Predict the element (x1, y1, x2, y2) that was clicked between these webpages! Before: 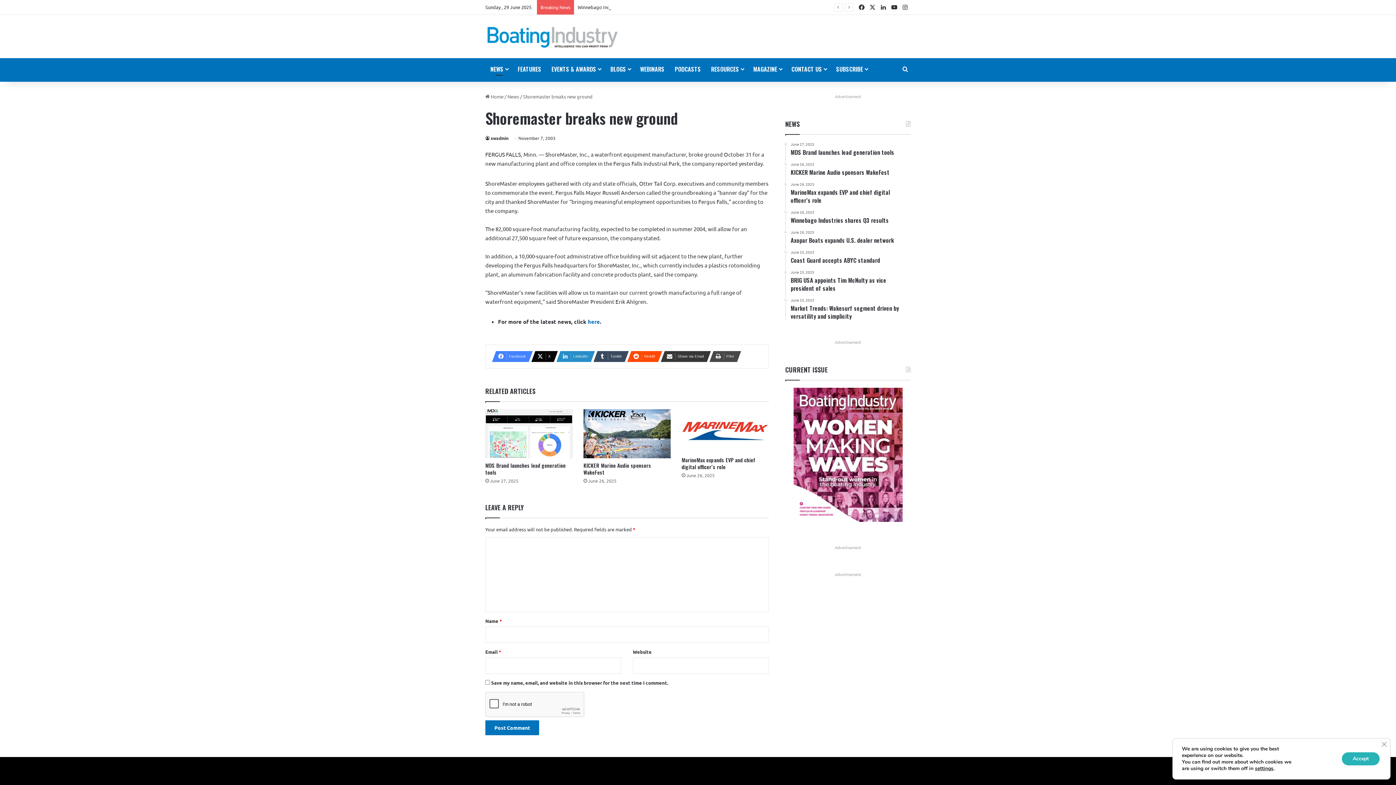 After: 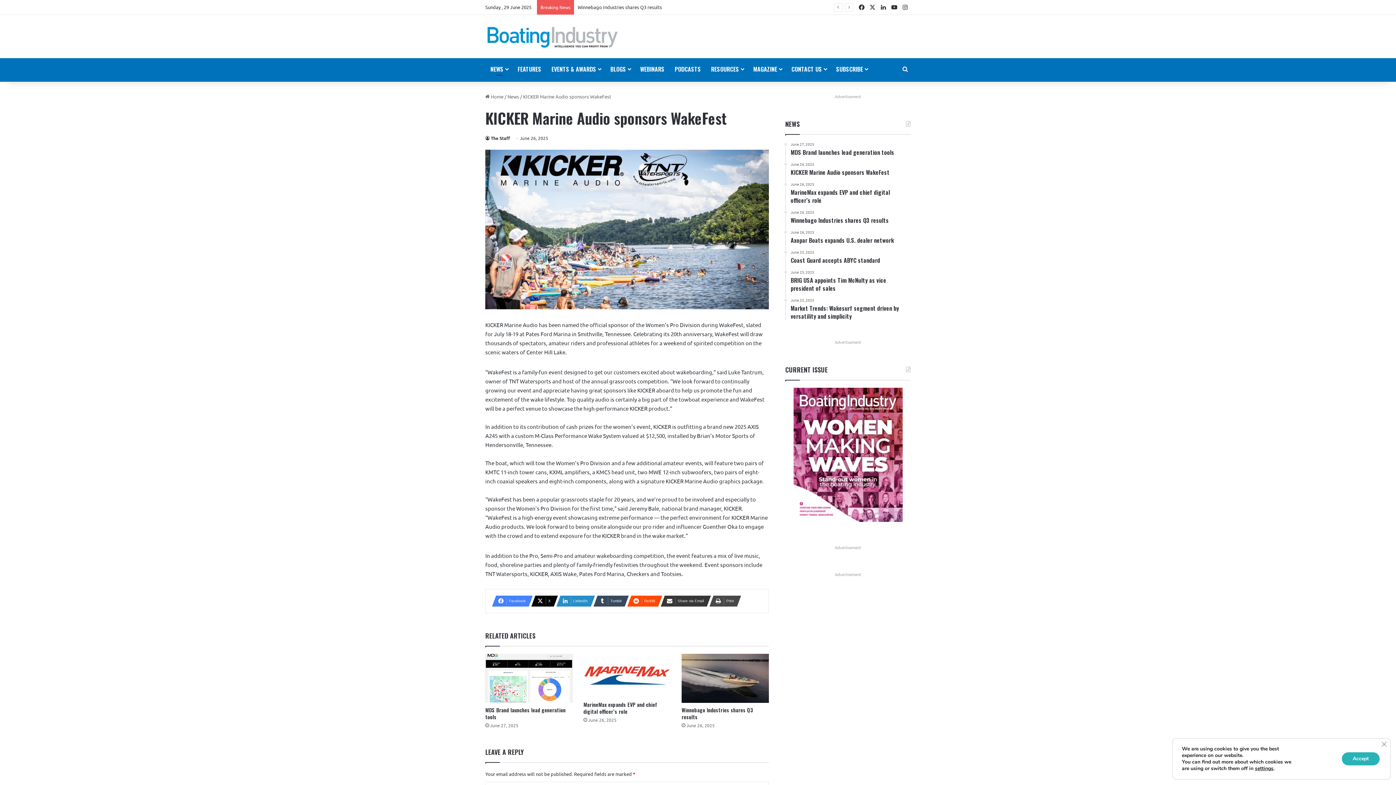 Action: label: June 26, 2025
KICKER Marine Audio sponsors WakeFest bbox: (790, 162, 910, 176)